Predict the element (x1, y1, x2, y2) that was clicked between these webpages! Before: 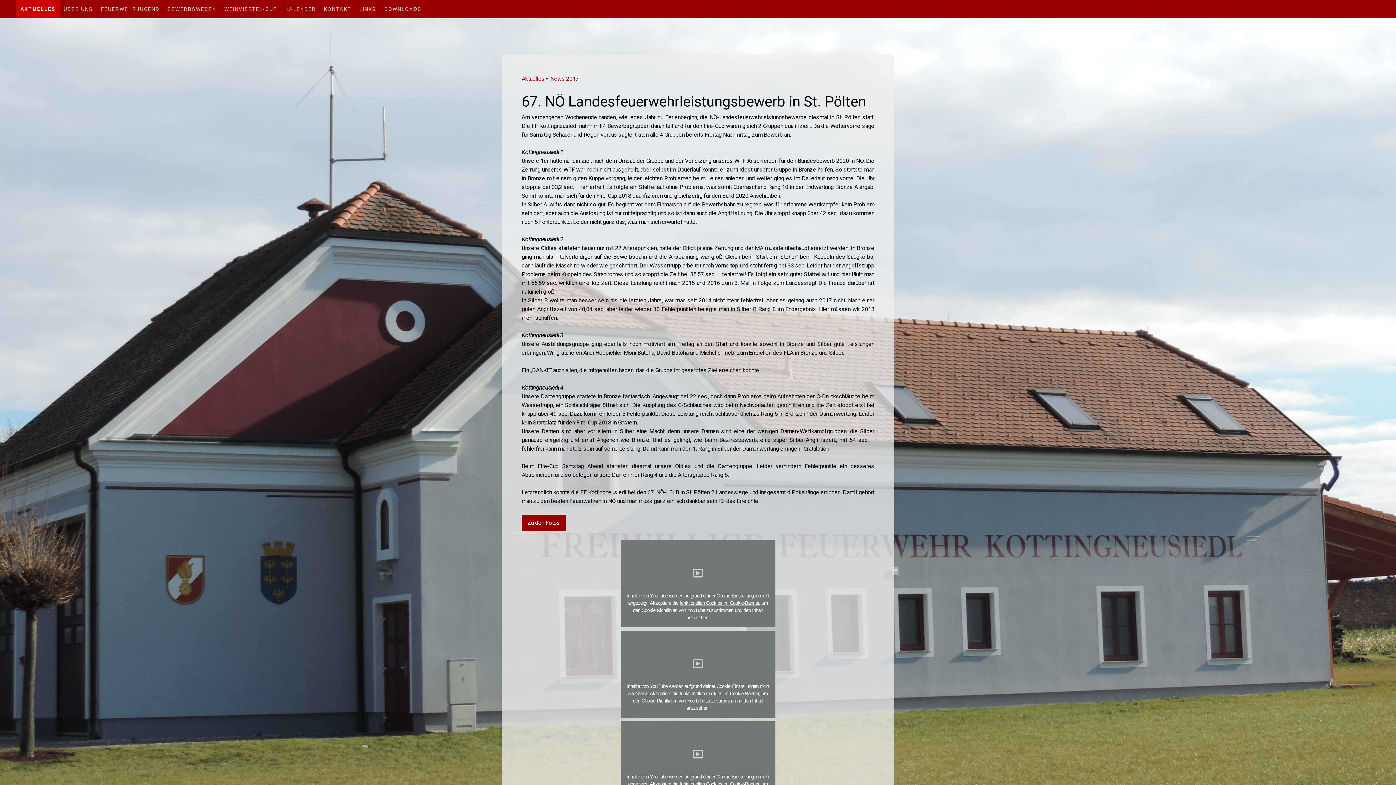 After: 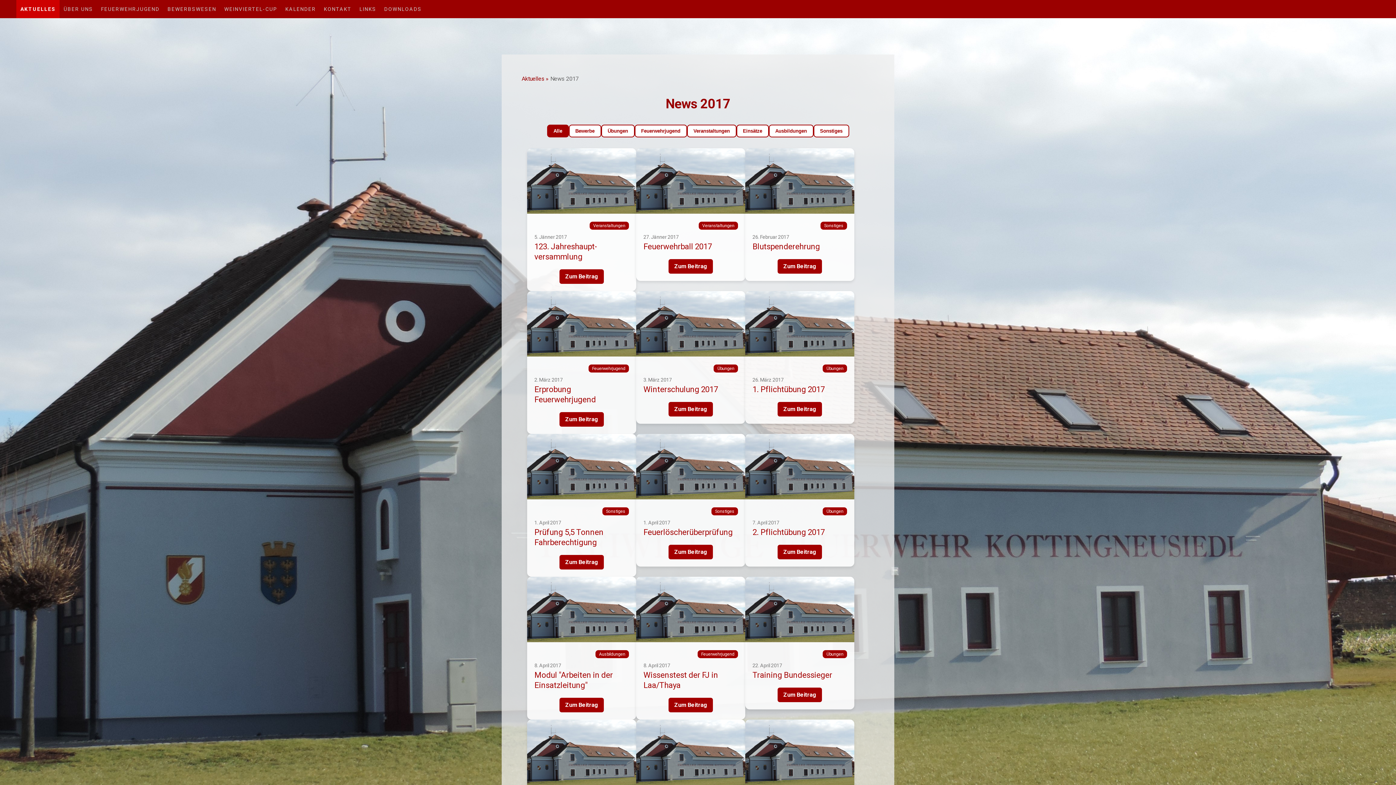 Action: label: News 2017 bbox: (550, 72, 581, 85)